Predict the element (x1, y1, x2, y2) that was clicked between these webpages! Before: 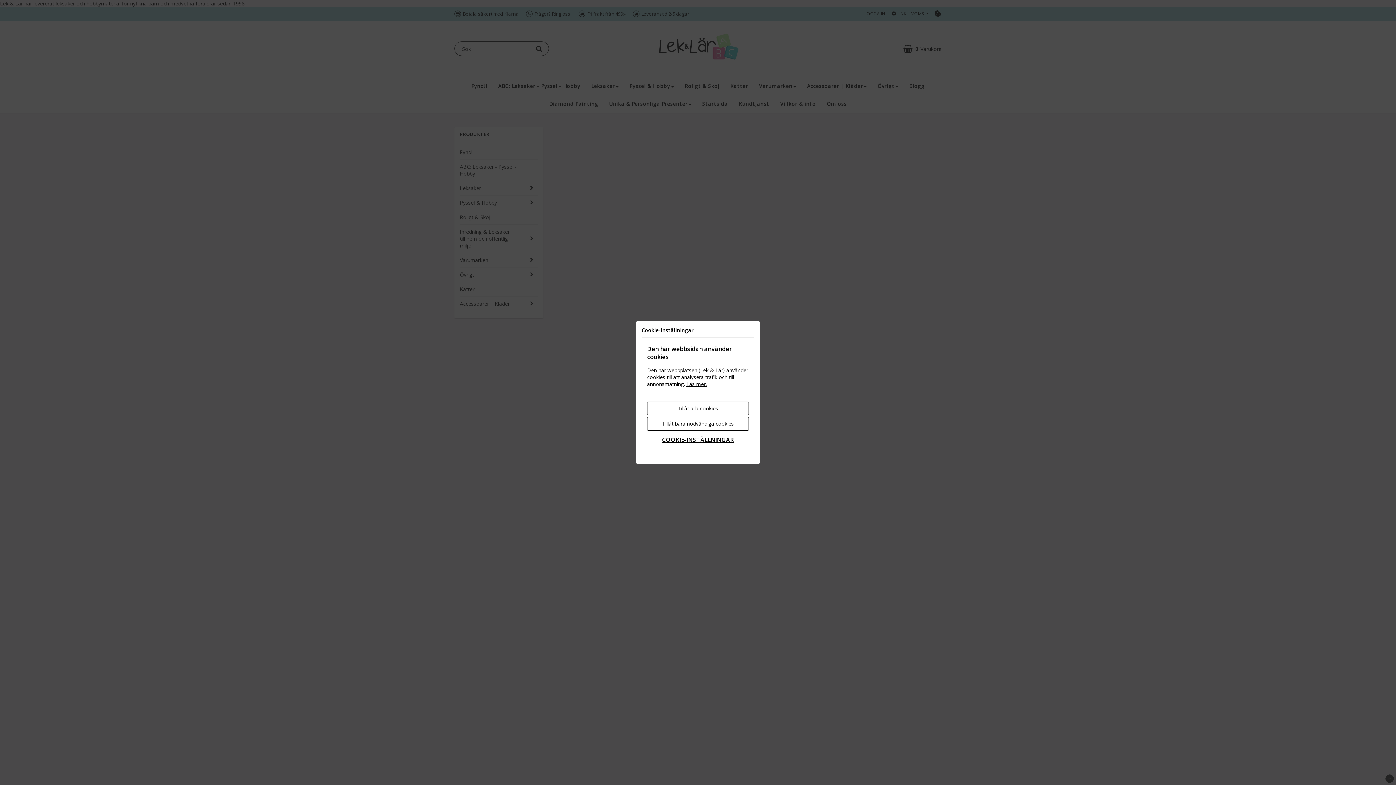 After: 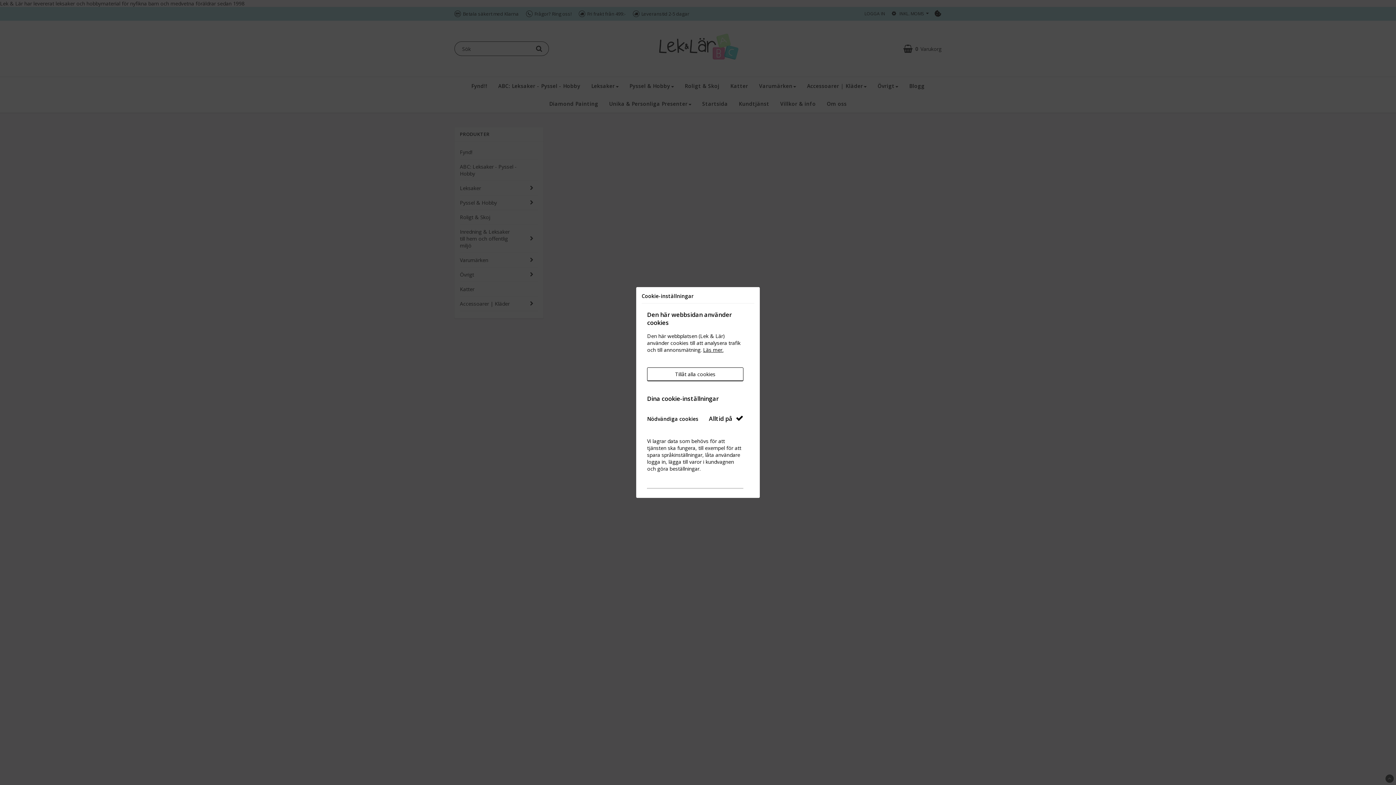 Action: label: COOKIE-INSTÄLLNINGAR bbox: (647, 432, 749, 447)